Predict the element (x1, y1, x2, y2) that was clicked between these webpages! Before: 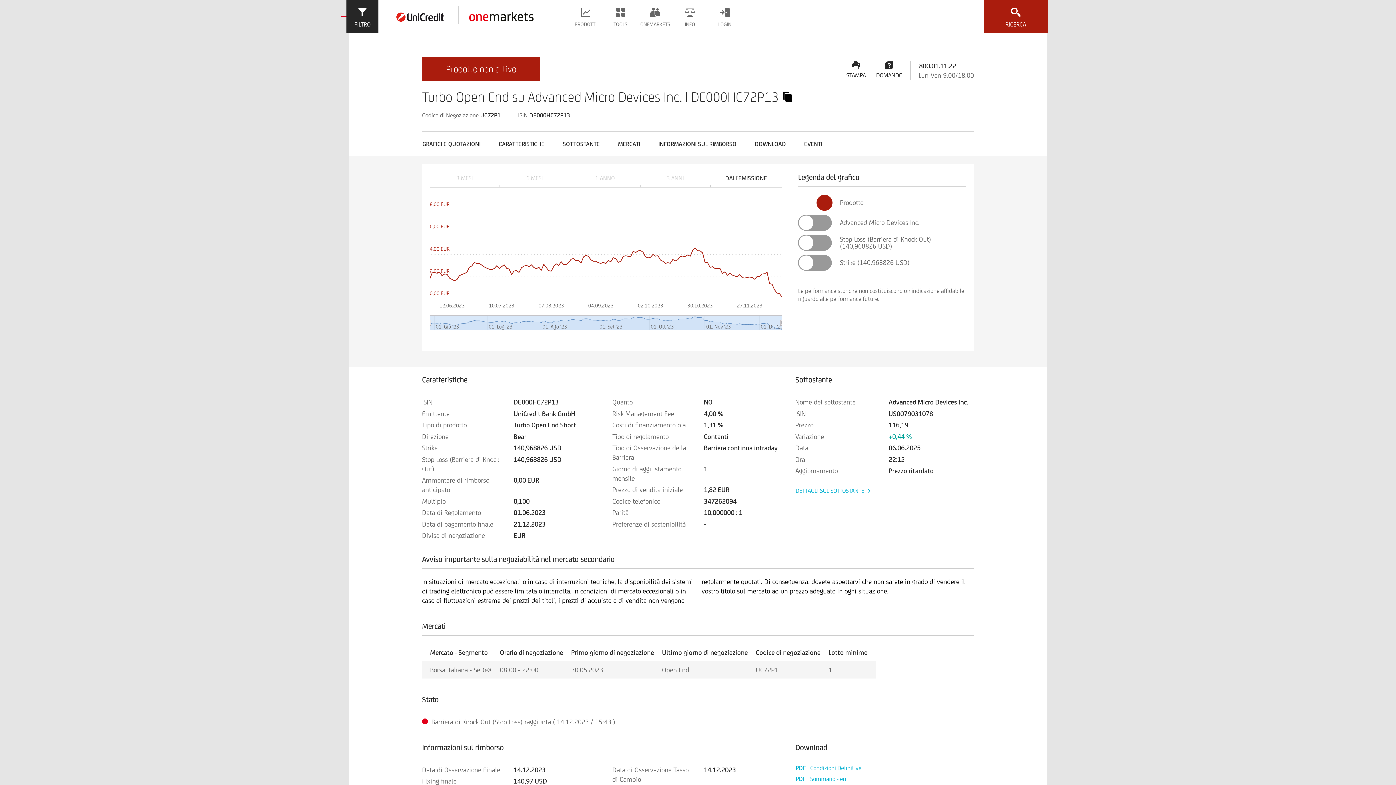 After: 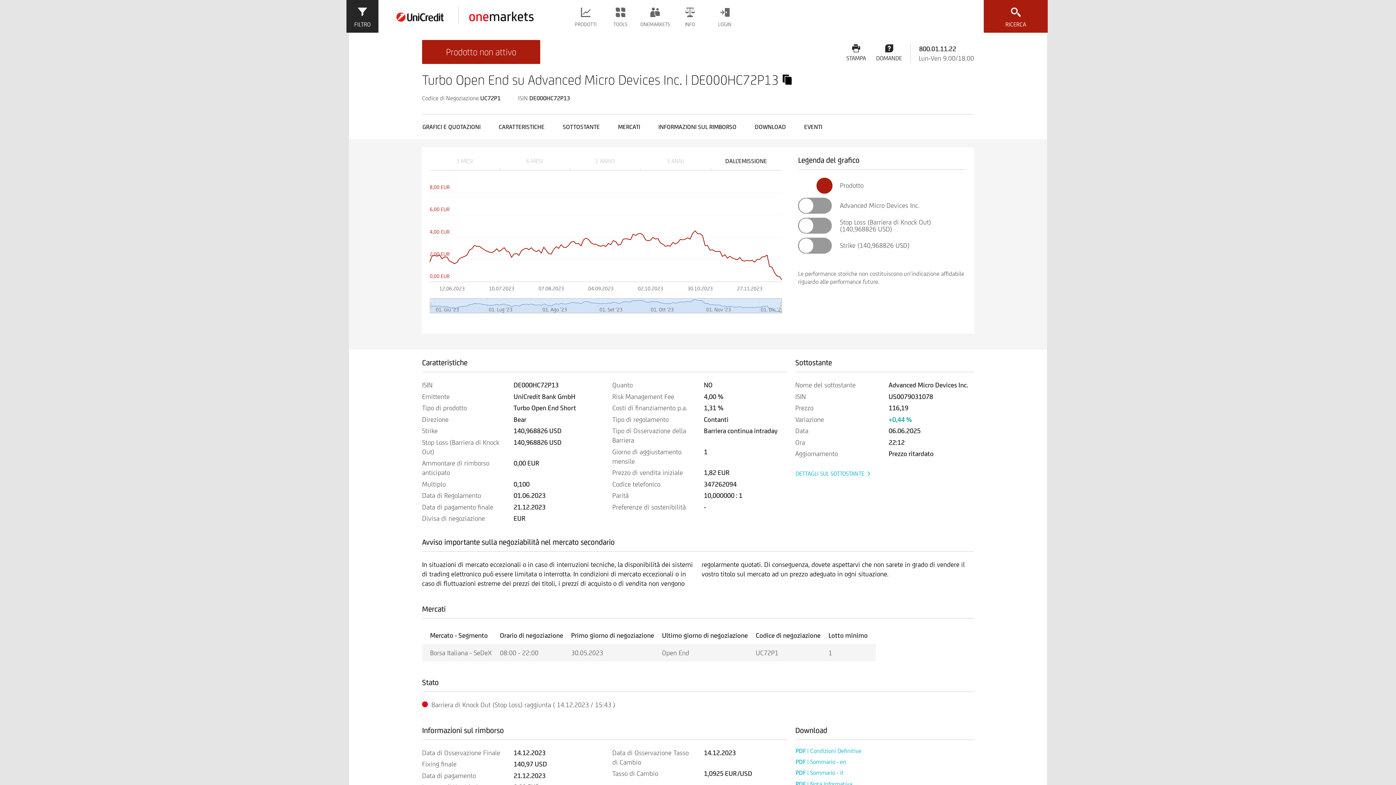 Action: bbox: (918, 61, 956, 70) label: 800.01.11.22